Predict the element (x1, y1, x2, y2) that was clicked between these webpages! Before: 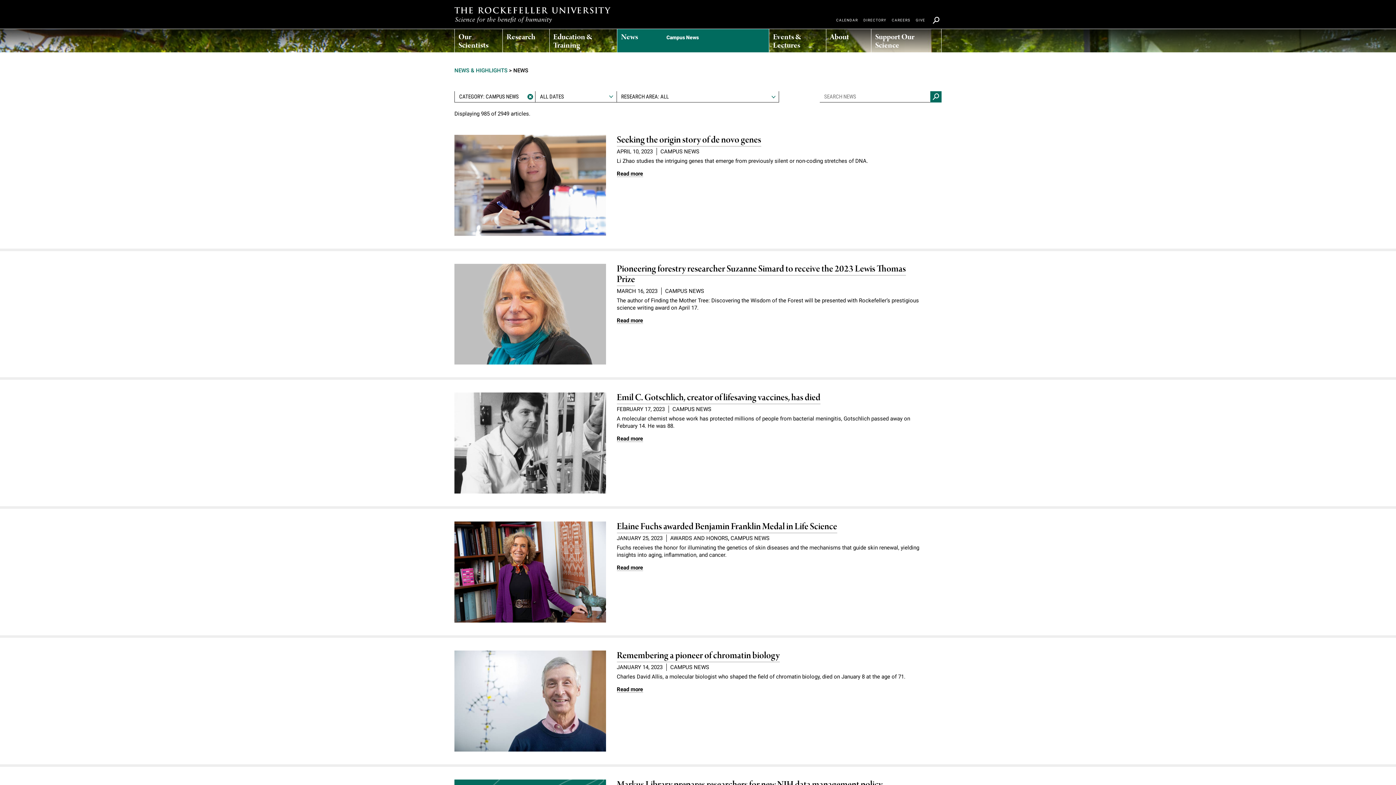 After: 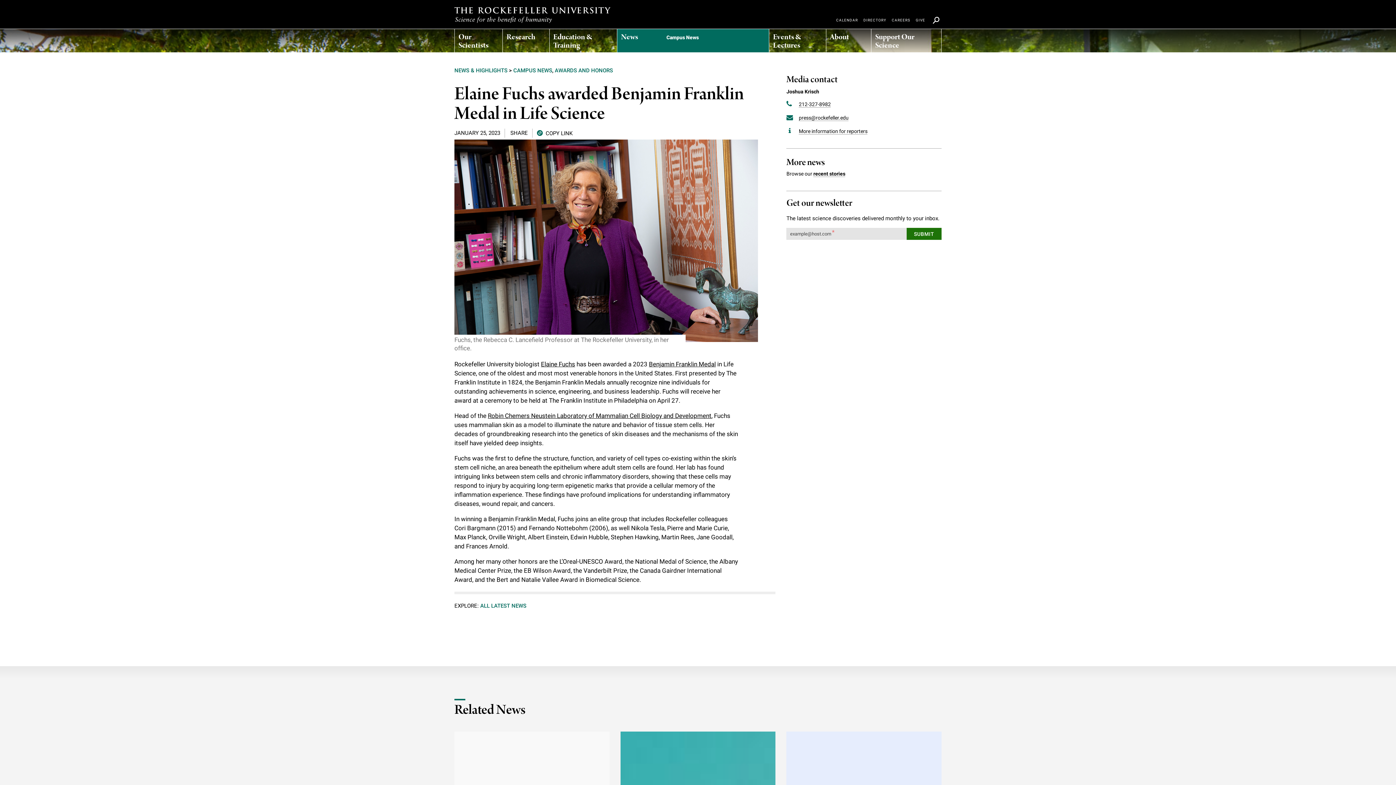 Action: label: Elaine Fuchs awarded Benjamin Franklin Medal in Life Science bbox: (616, 520, 837, 533)